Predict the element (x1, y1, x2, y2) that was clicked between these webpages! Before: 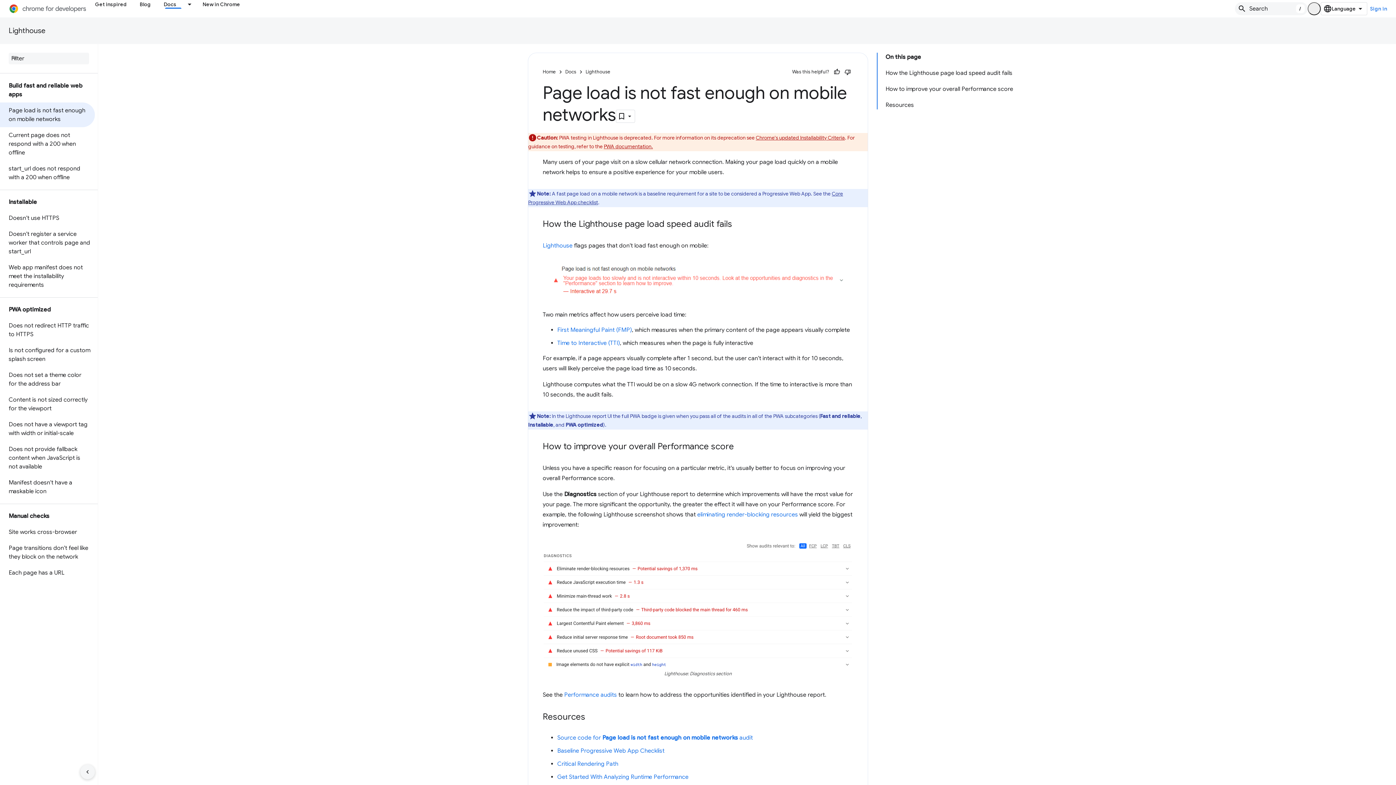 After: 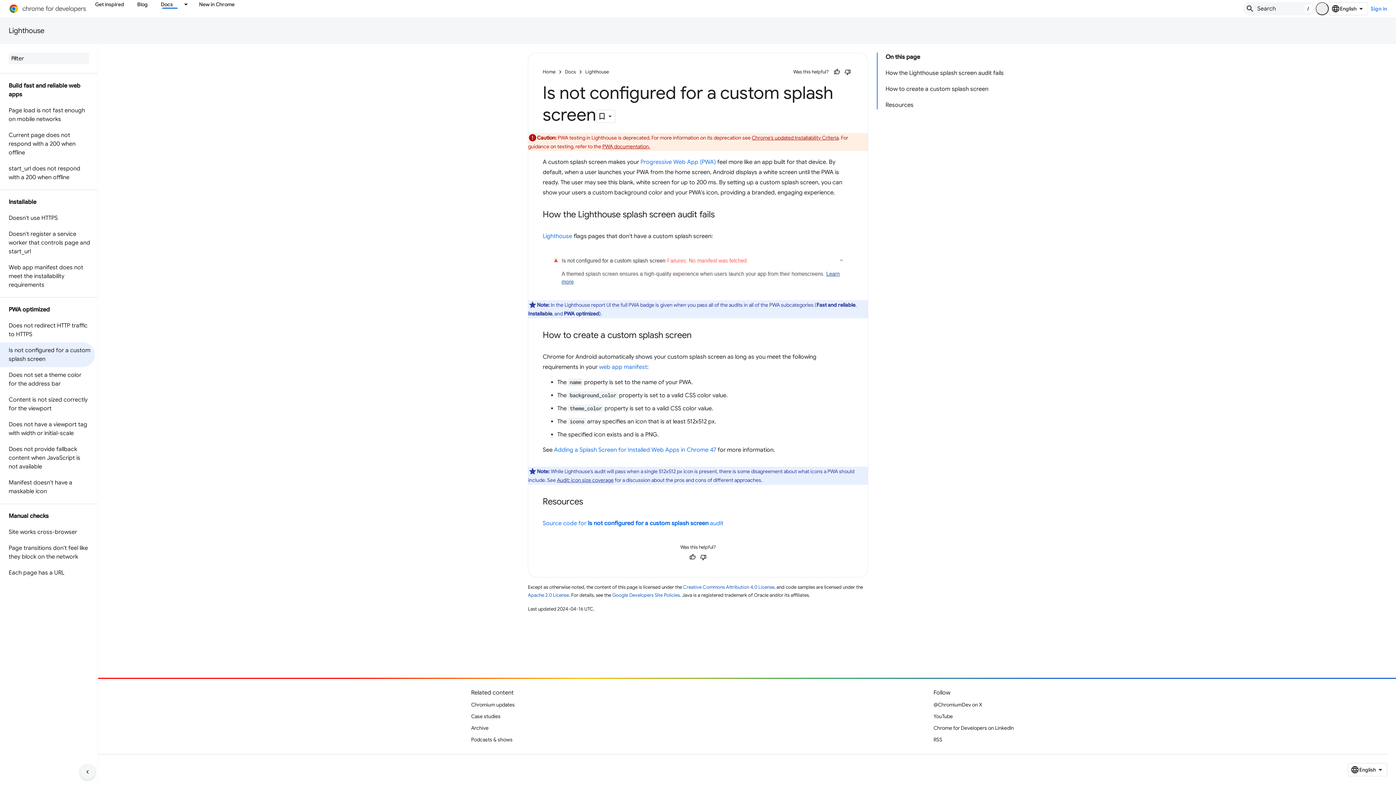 Action: bbox: (0, 342, 94, 367) label: Is not configured for a custom splash screen